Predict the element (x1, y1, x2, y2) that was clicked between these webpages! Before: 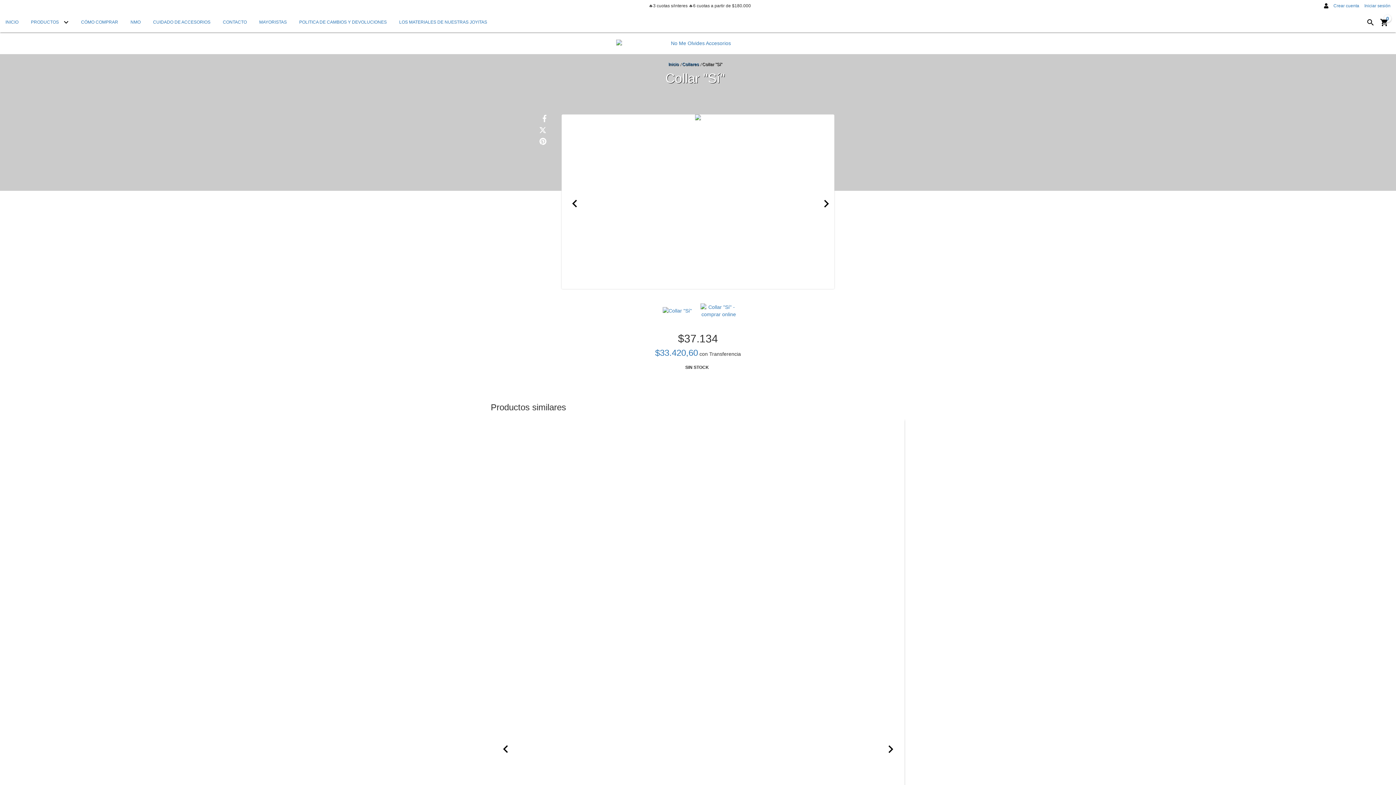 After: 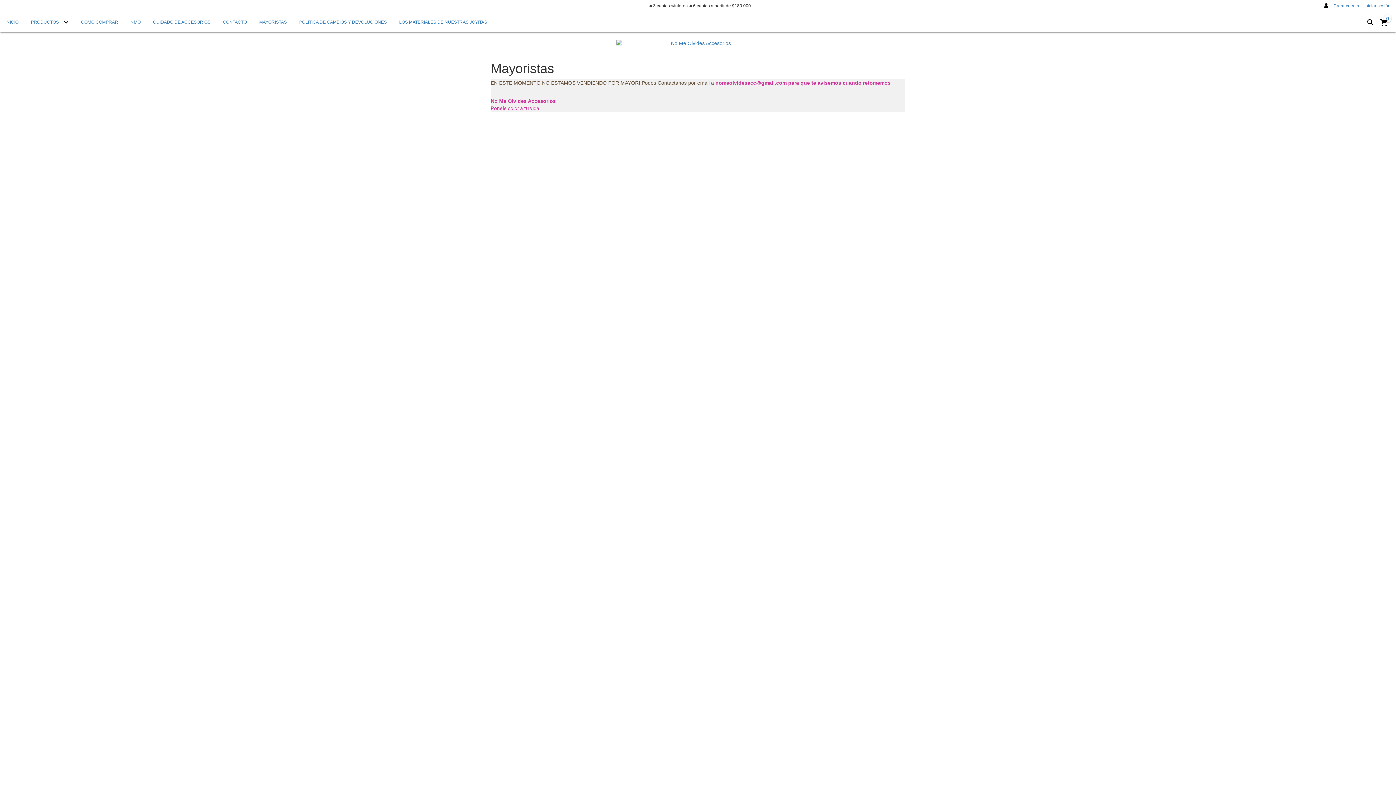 Action: label: MAYORISTAS bbox: (253, 12, 292, 32)